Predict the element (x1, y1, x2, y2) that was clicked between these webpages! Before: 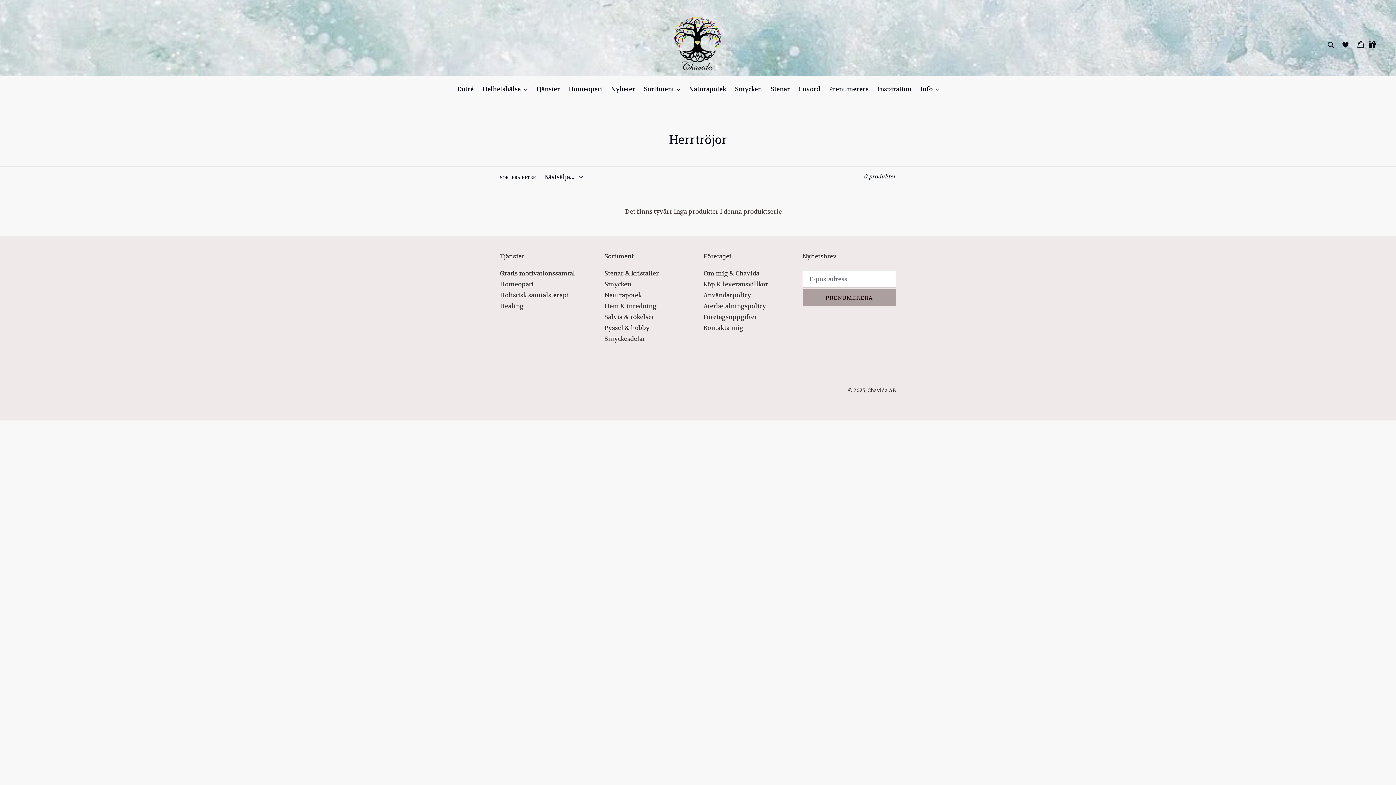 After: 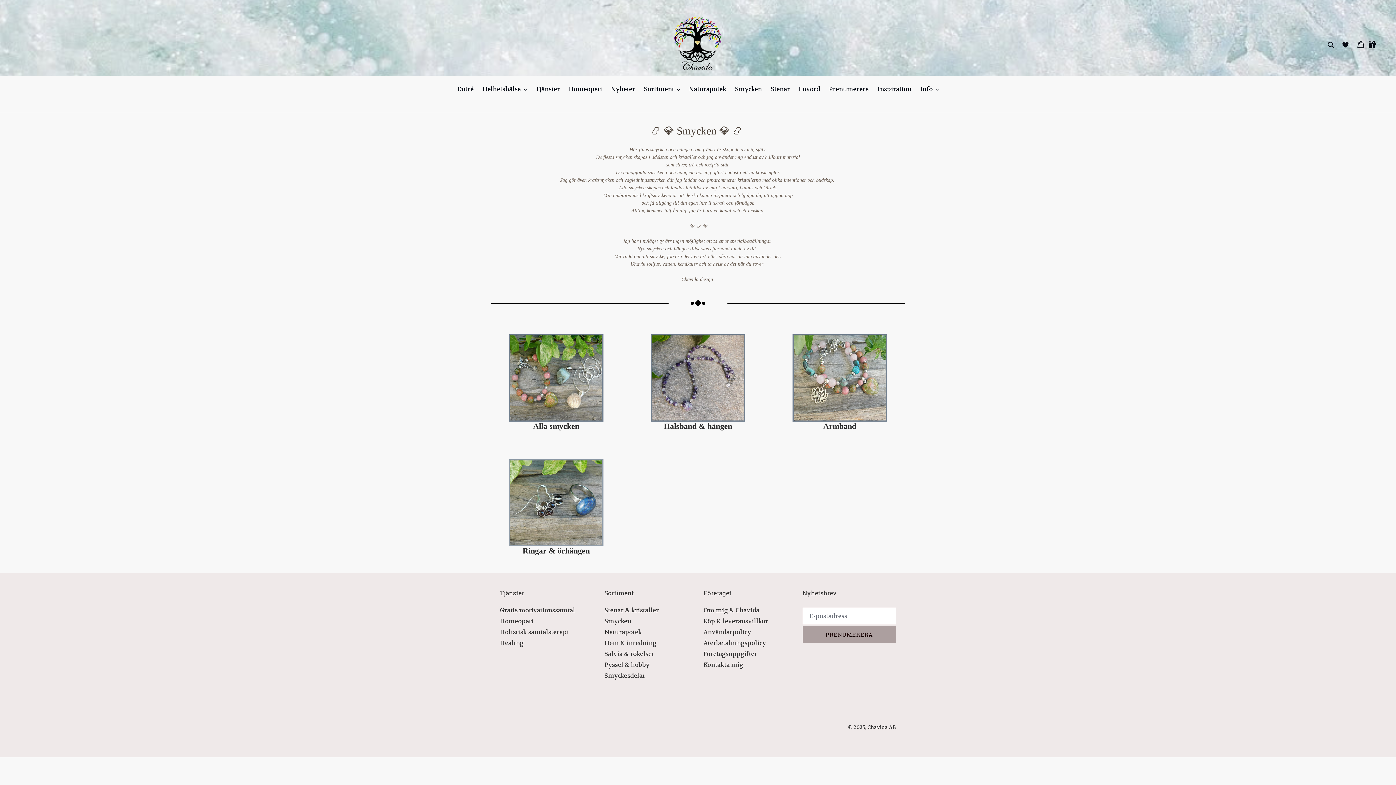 Action: bbox: (604, 280, 631, 288) label: Smycken